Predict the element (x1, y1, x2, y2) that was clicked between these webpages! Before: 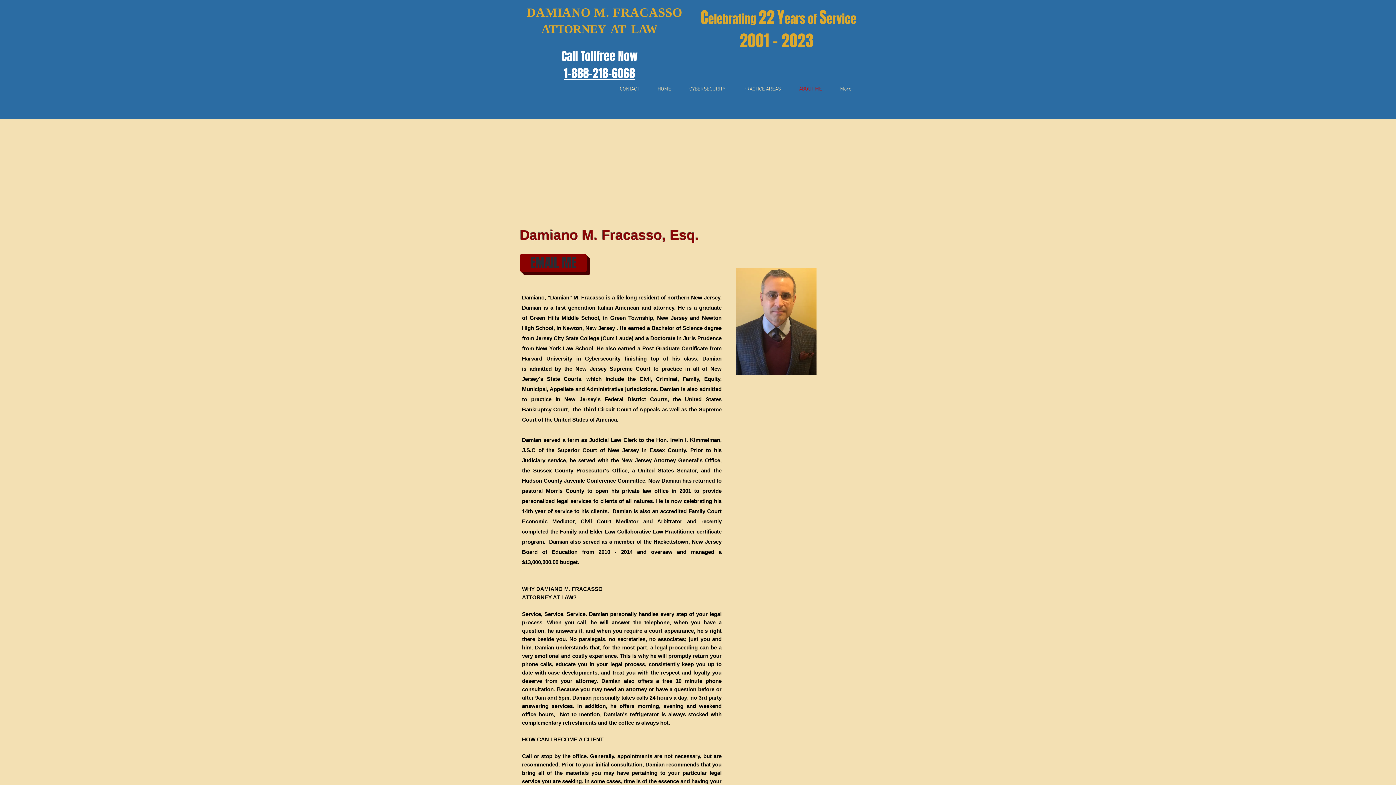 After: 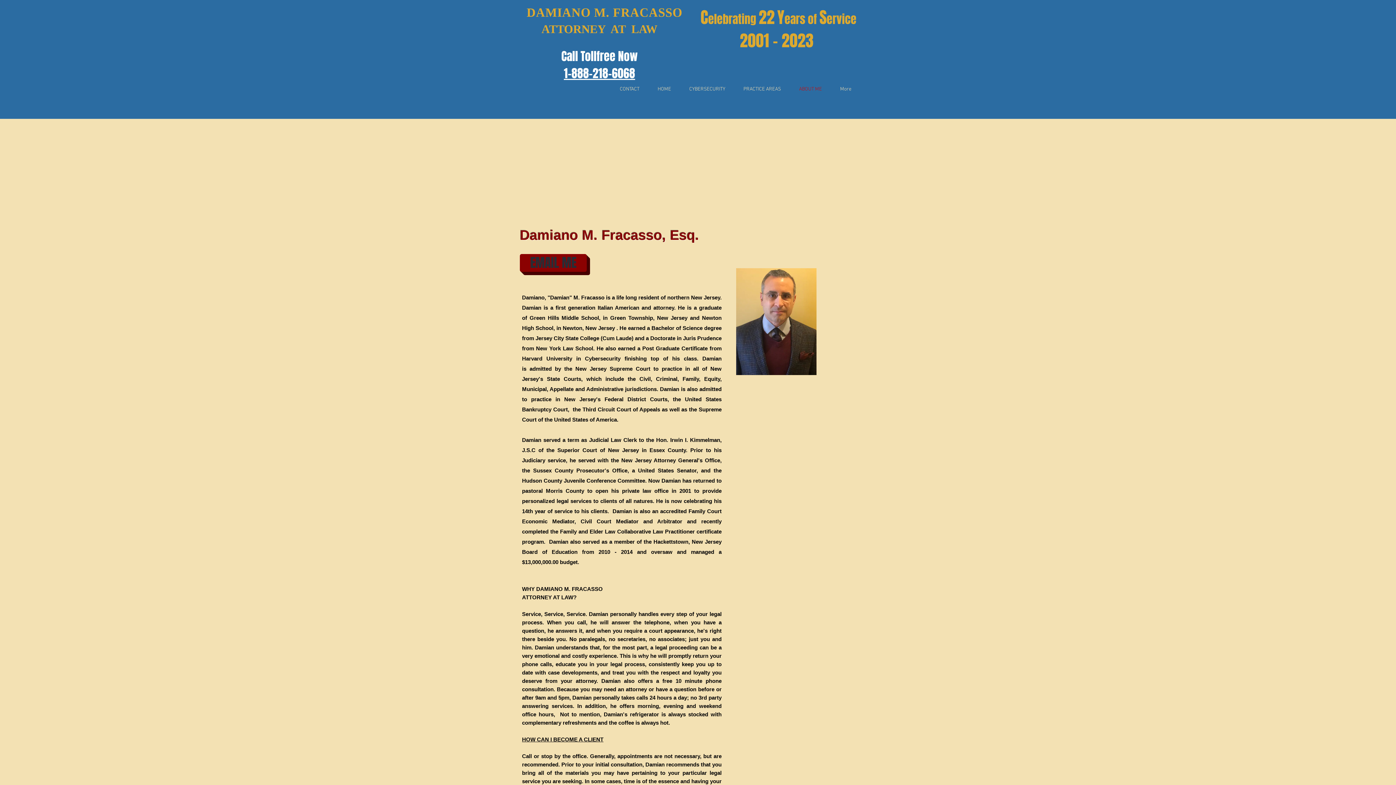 Action: bbox: (564, 65, 635, 82) label: 1-888-218-6068